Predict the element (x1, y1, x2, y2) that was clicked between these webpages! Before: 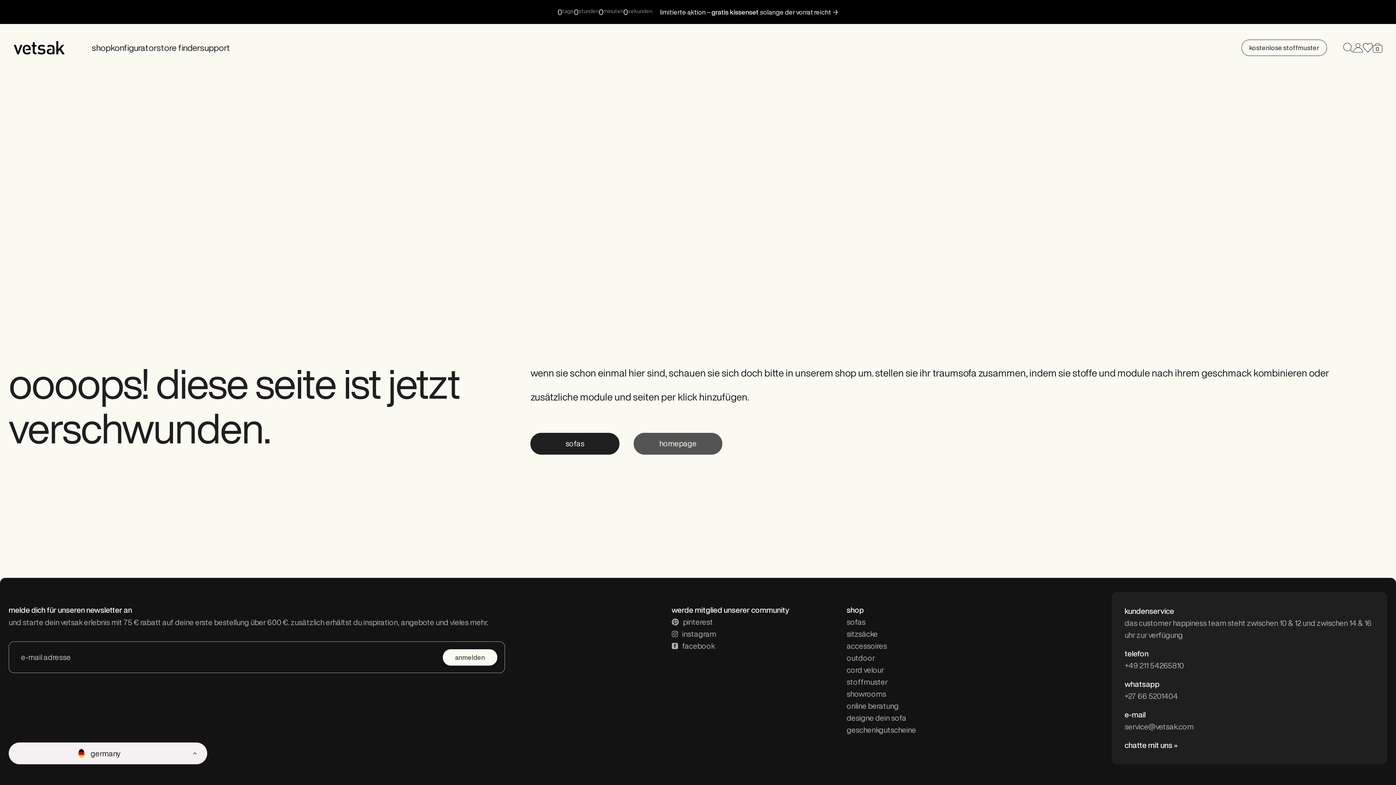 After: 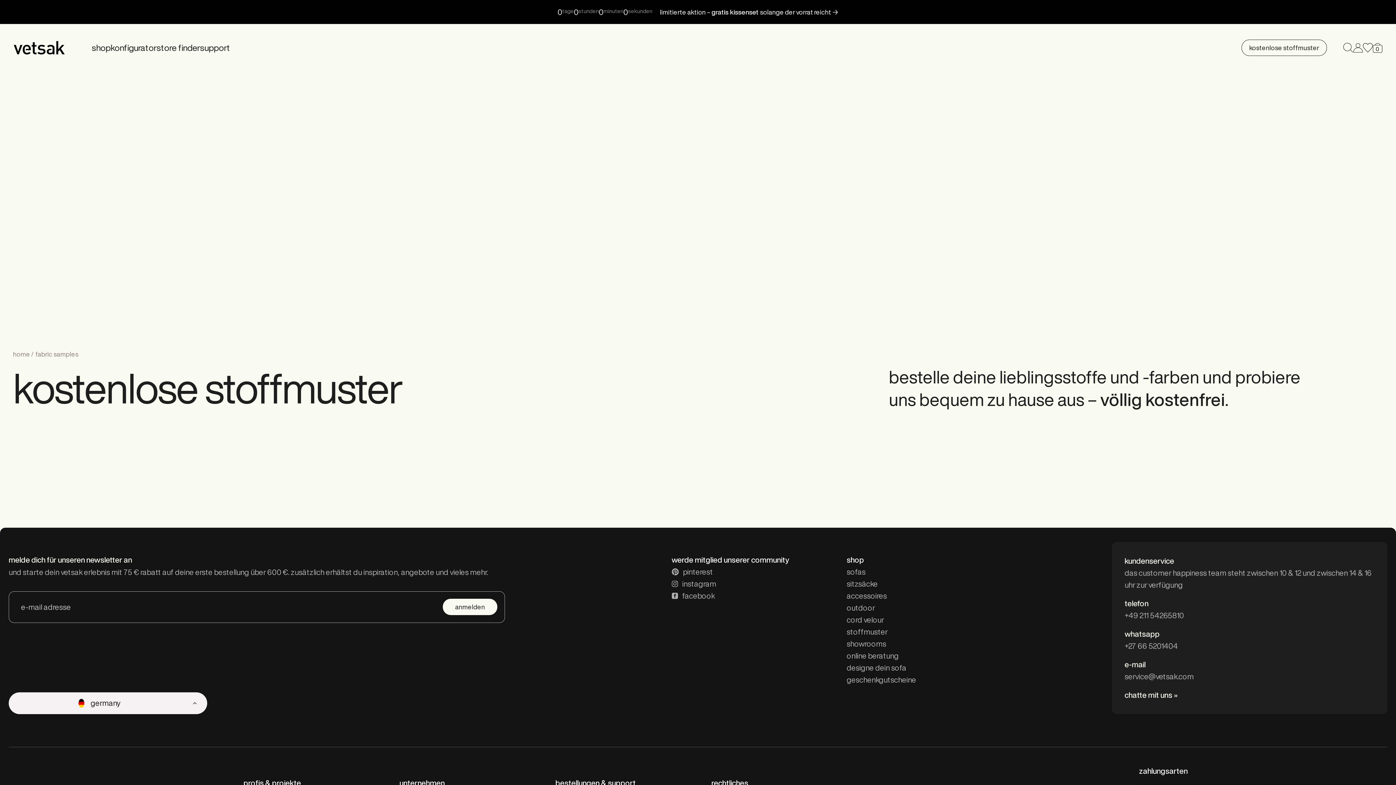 Action: label: kostenlose stoffmuster bbox: (1241, 39, 1327, 55)